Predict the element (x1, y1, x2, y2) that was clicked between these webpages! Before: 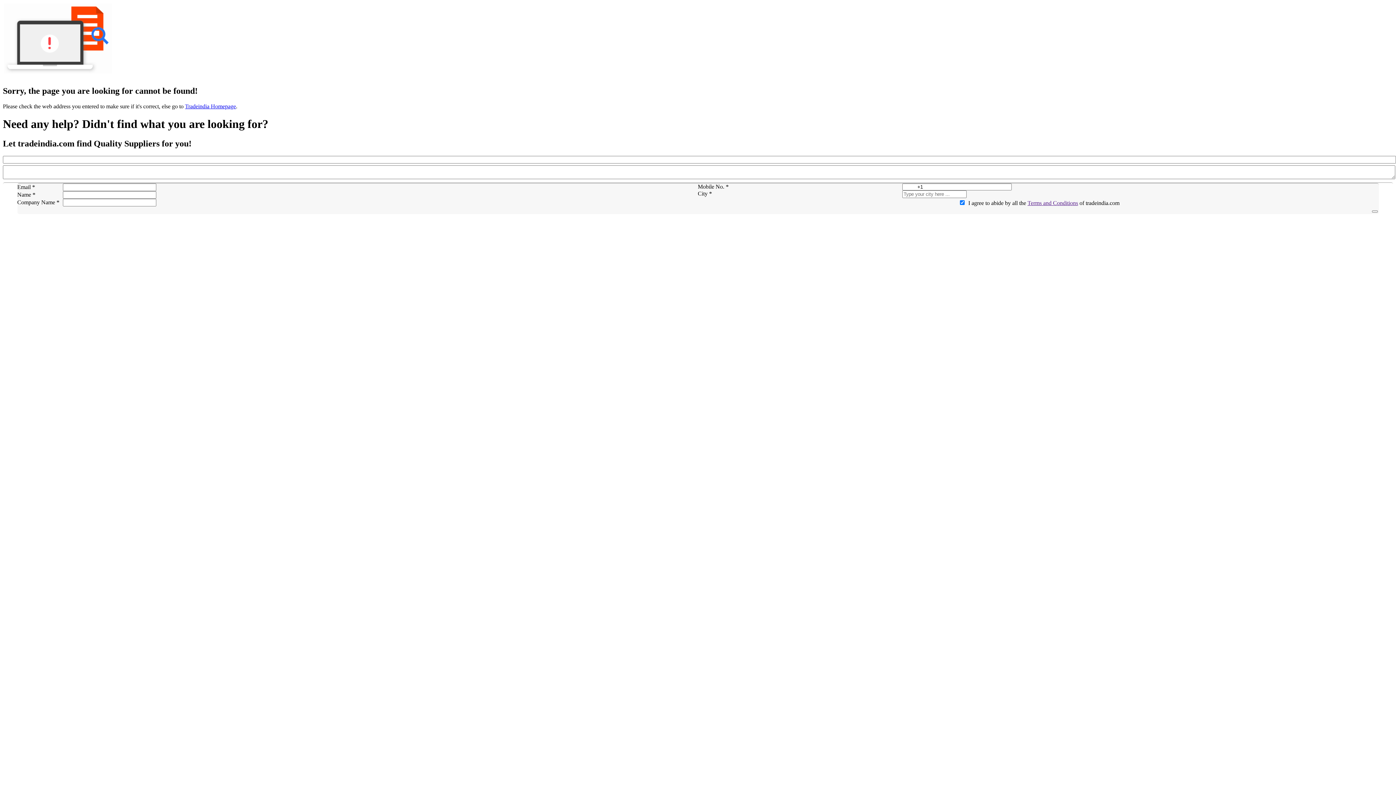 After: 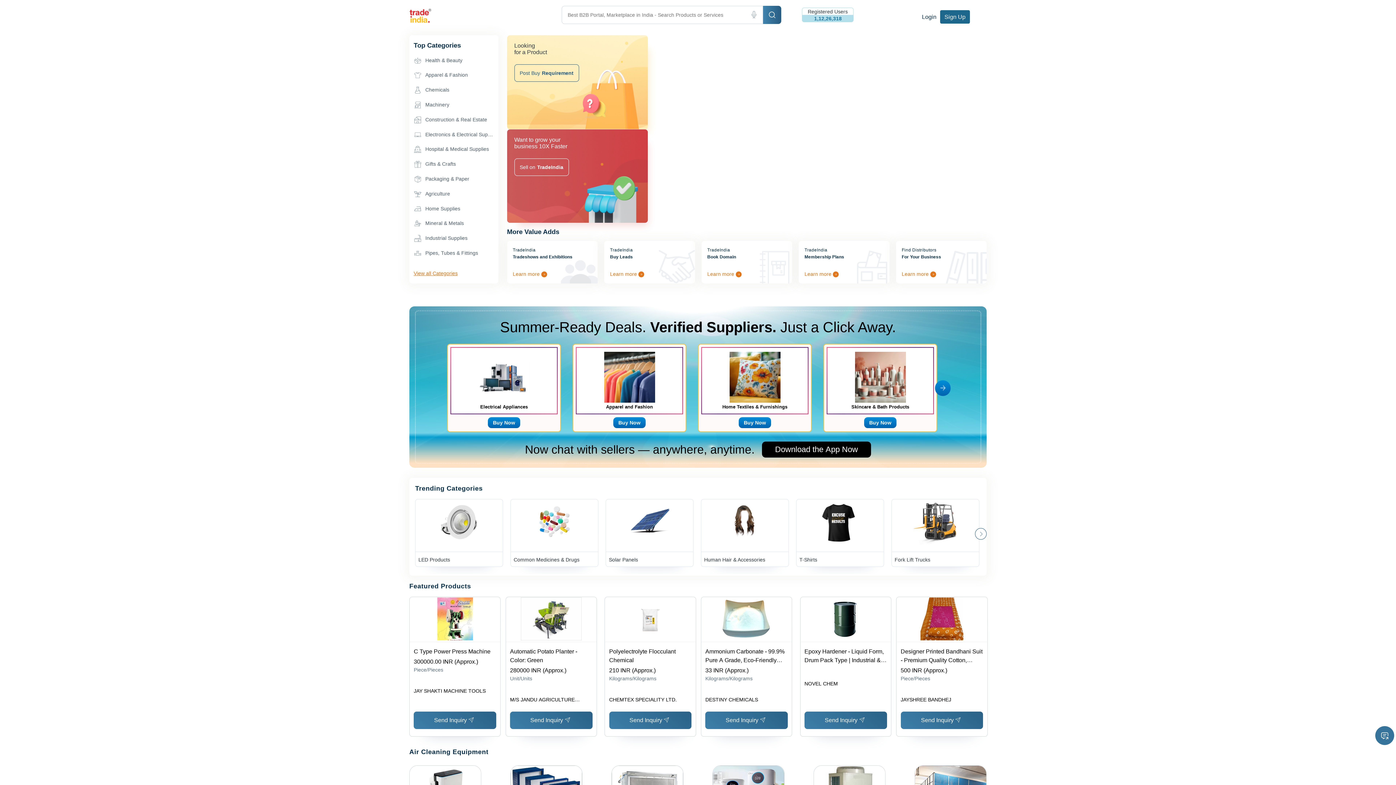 Action: bbox: (185, 103, 236, 109) label: Tradeindia Homepage